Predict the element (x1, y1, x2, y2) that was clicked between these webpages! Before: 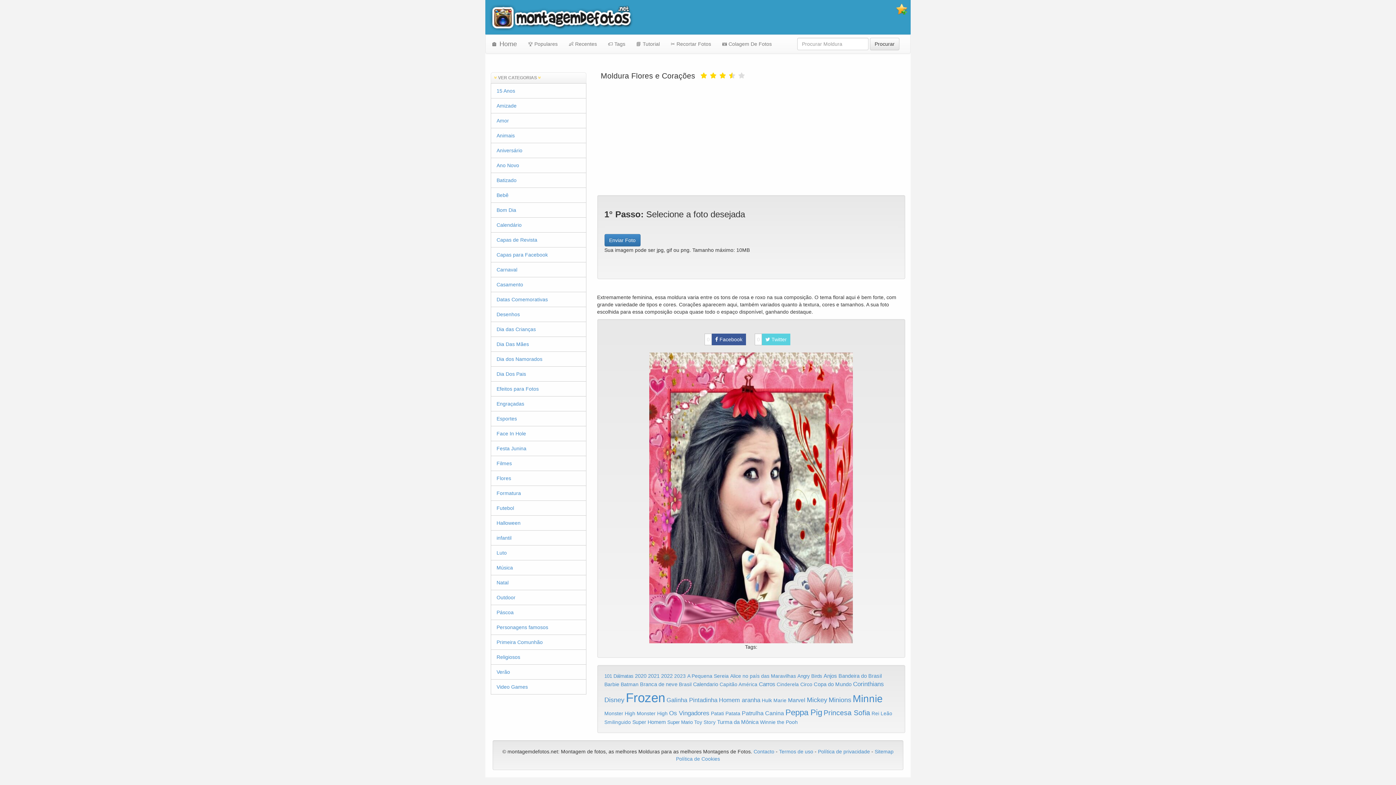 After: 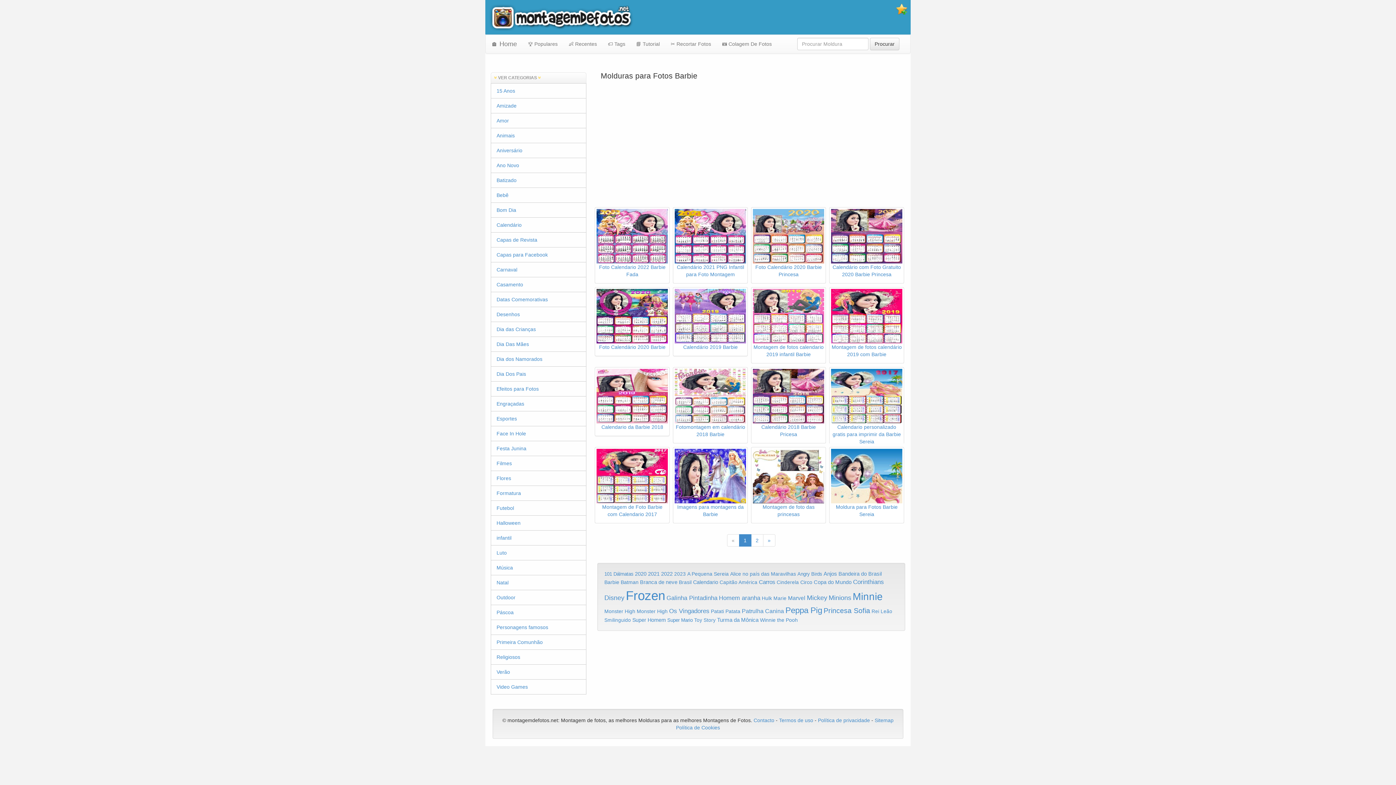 Action: label: Barbie bbox: (604, 681, 619, 687)